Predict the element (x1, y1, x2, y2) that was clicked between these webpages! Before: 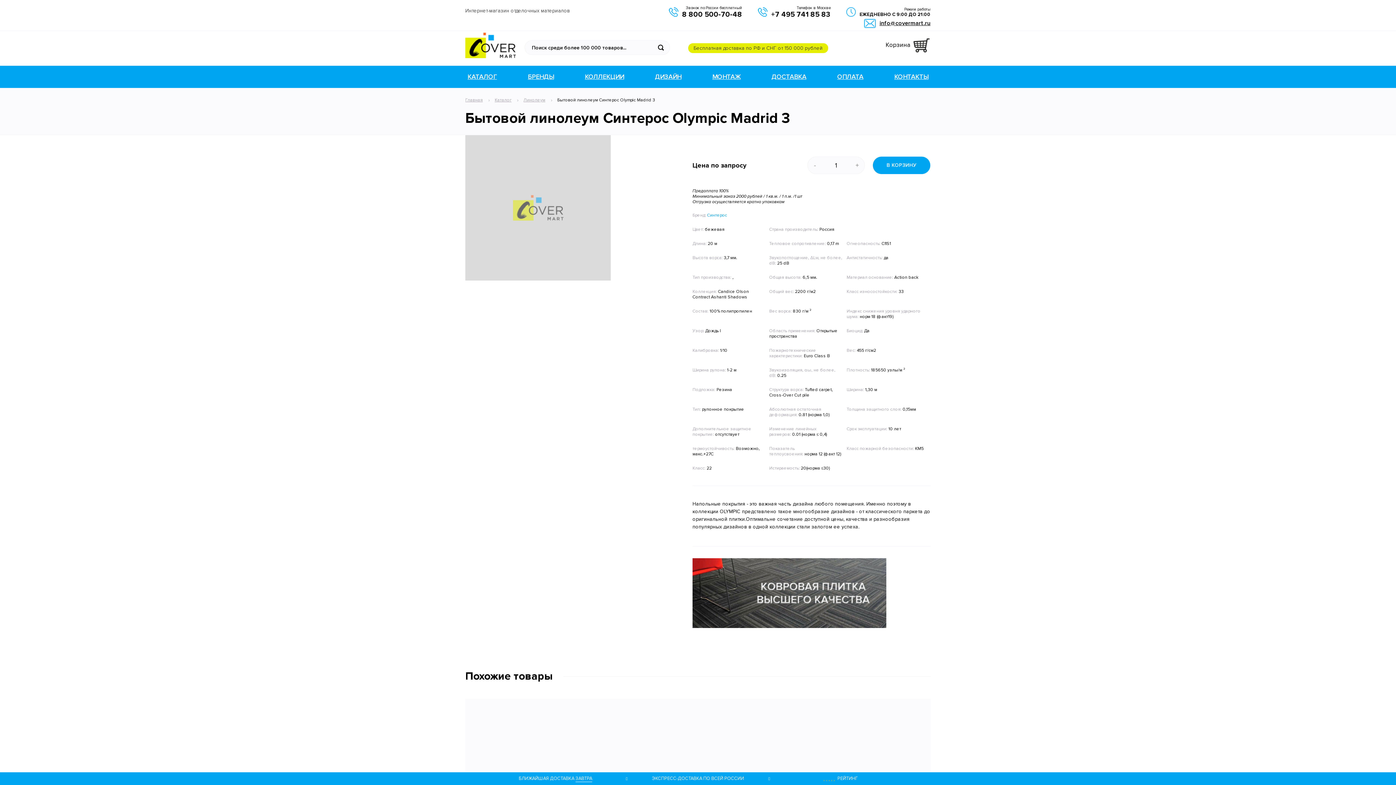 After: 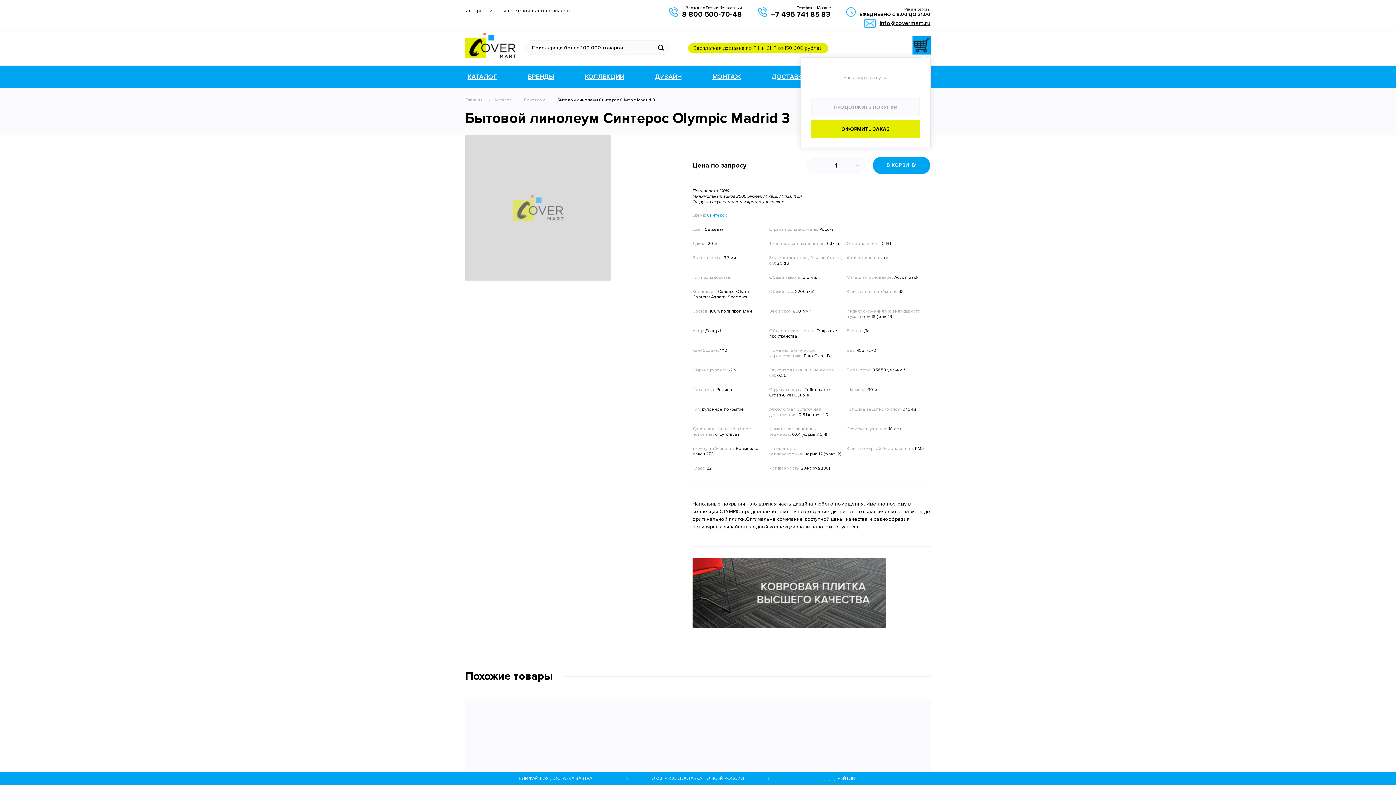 Action: bbox: (912, 36, 930, 54) label: Корзина